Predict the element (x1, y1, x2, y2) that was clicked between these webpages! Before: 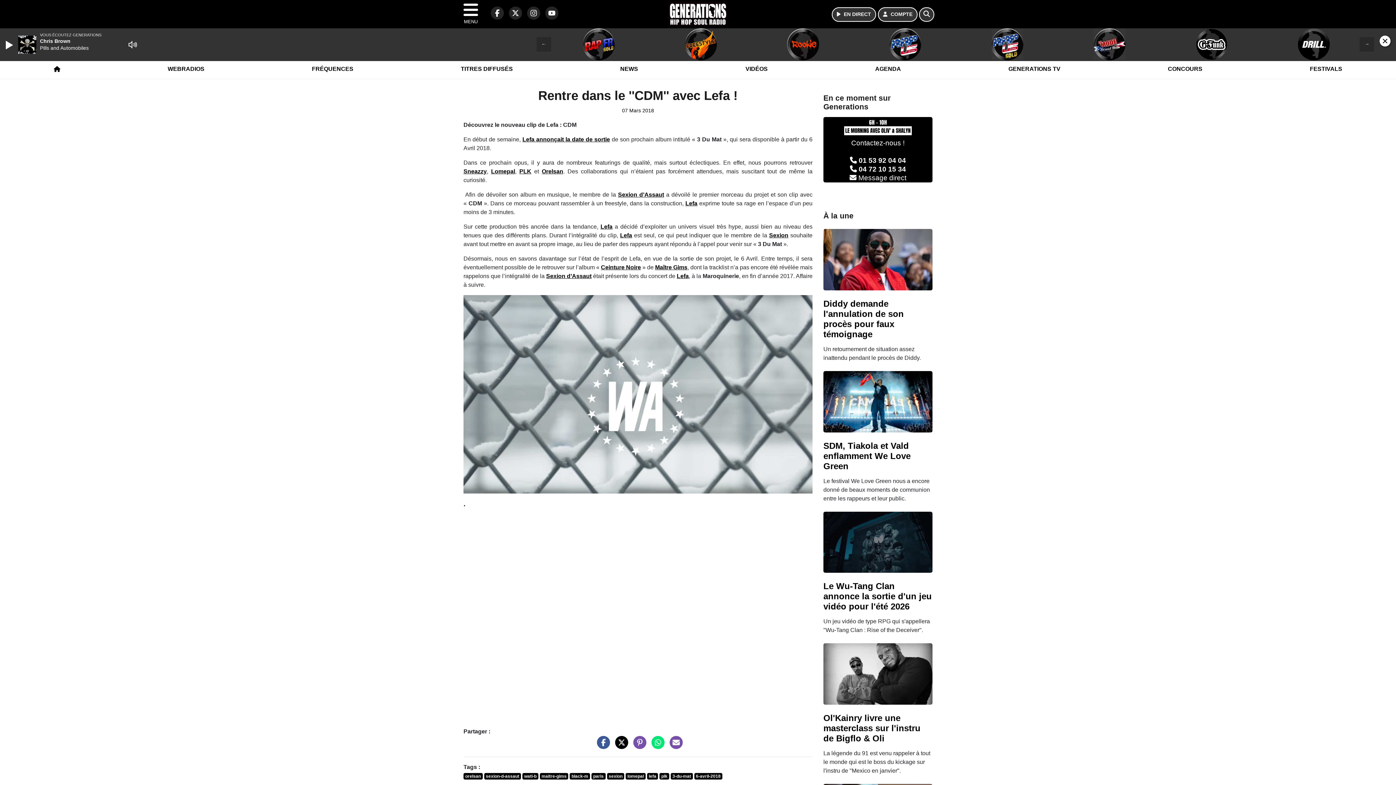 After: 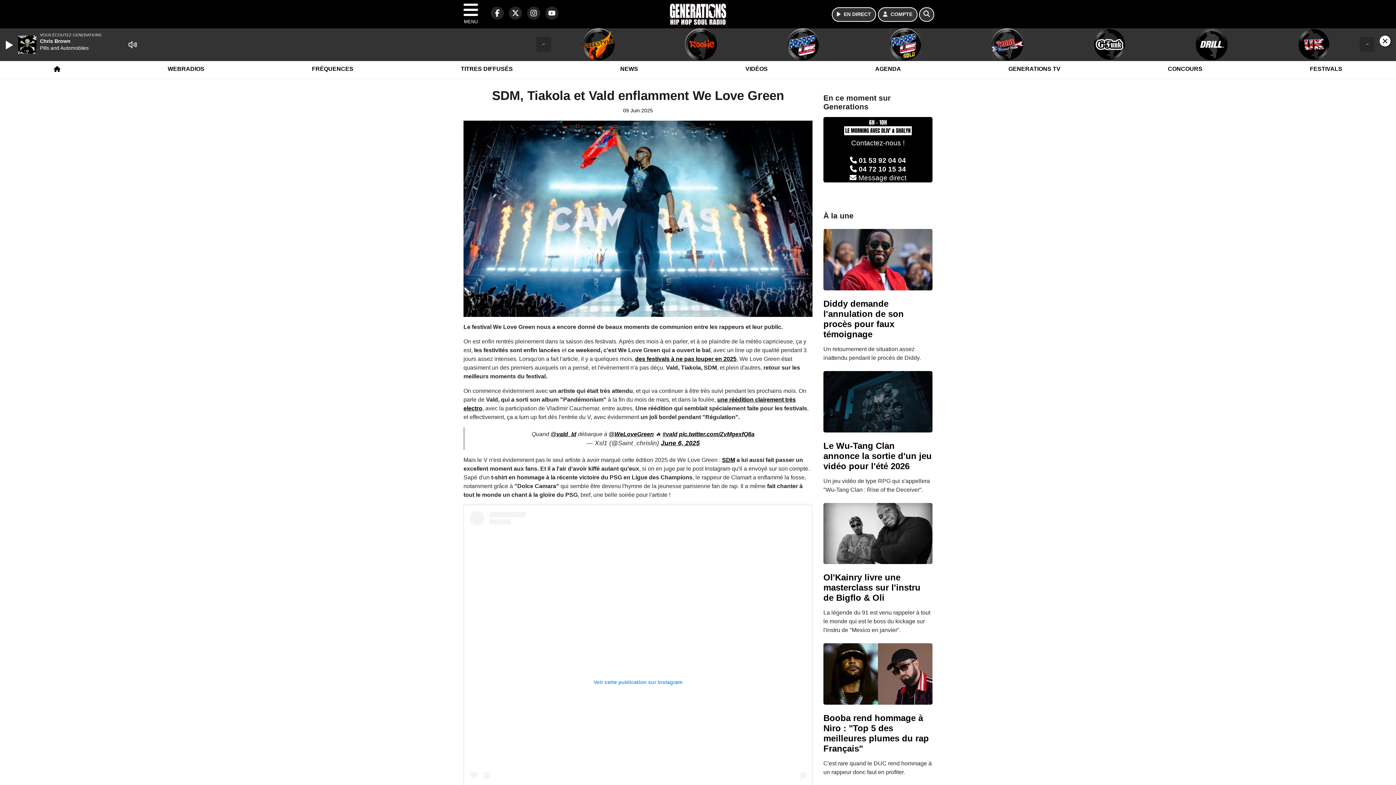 Action: bbox: (823, 398, 932, 404)